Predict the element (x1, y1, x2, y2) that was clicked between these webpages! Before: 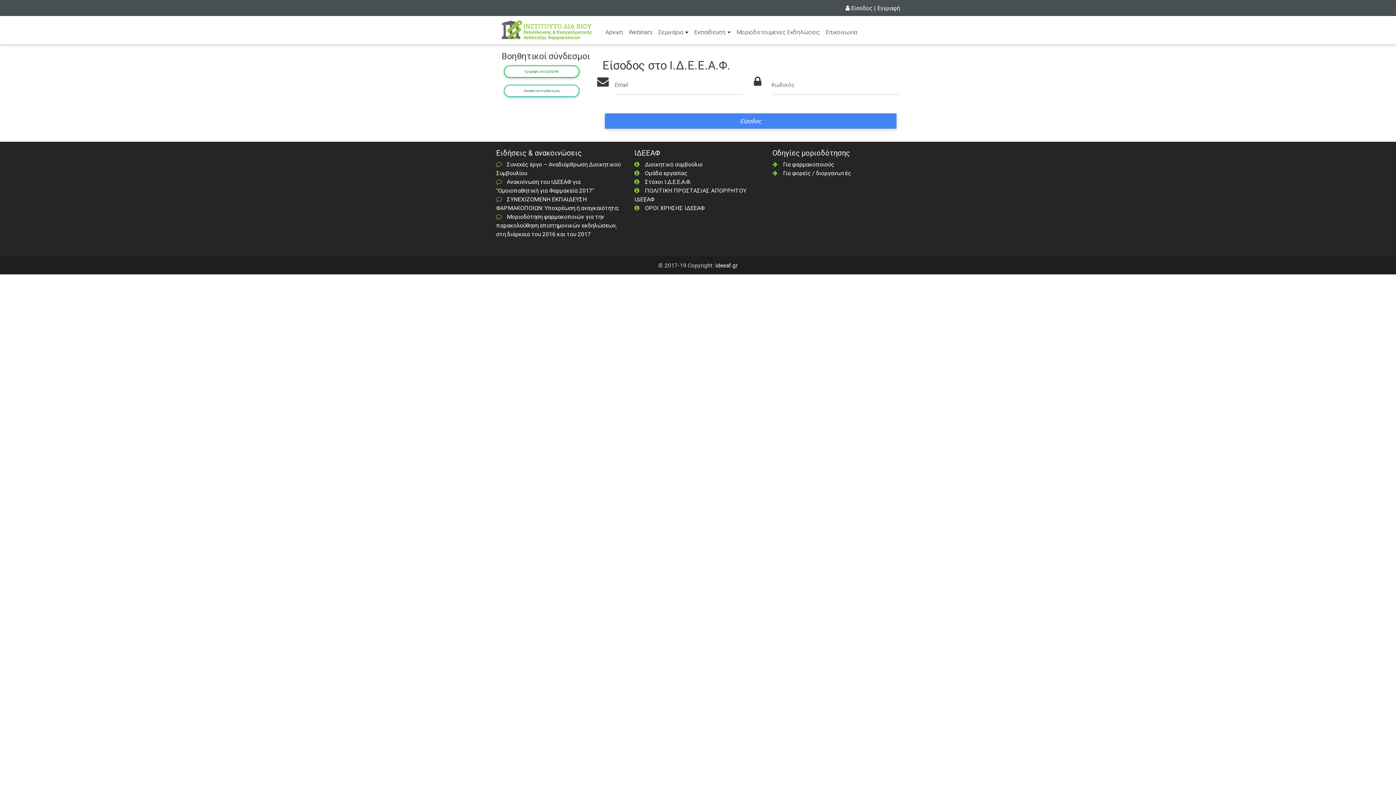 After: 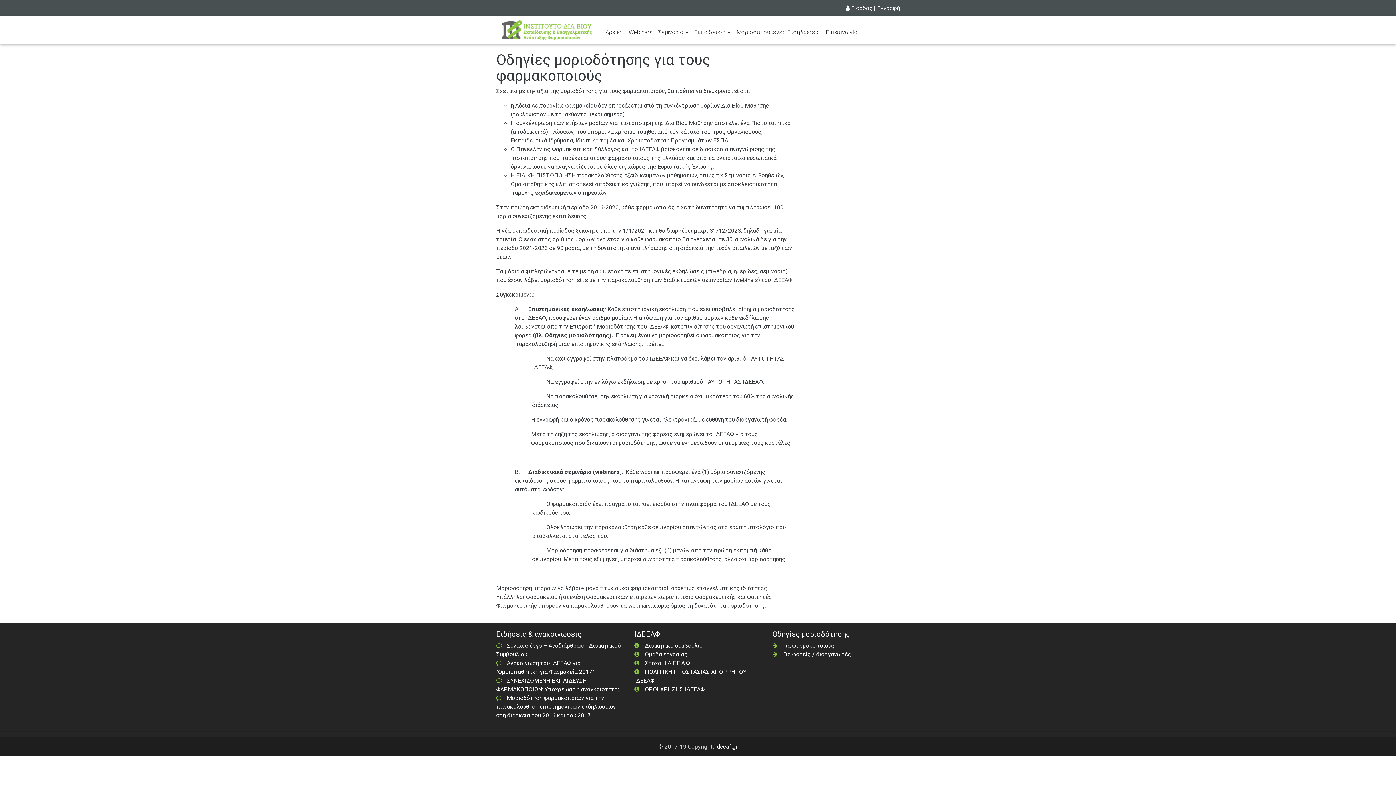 Action: bbox: (783, 160, 834, 167) label: Για φαρμακοποιούς